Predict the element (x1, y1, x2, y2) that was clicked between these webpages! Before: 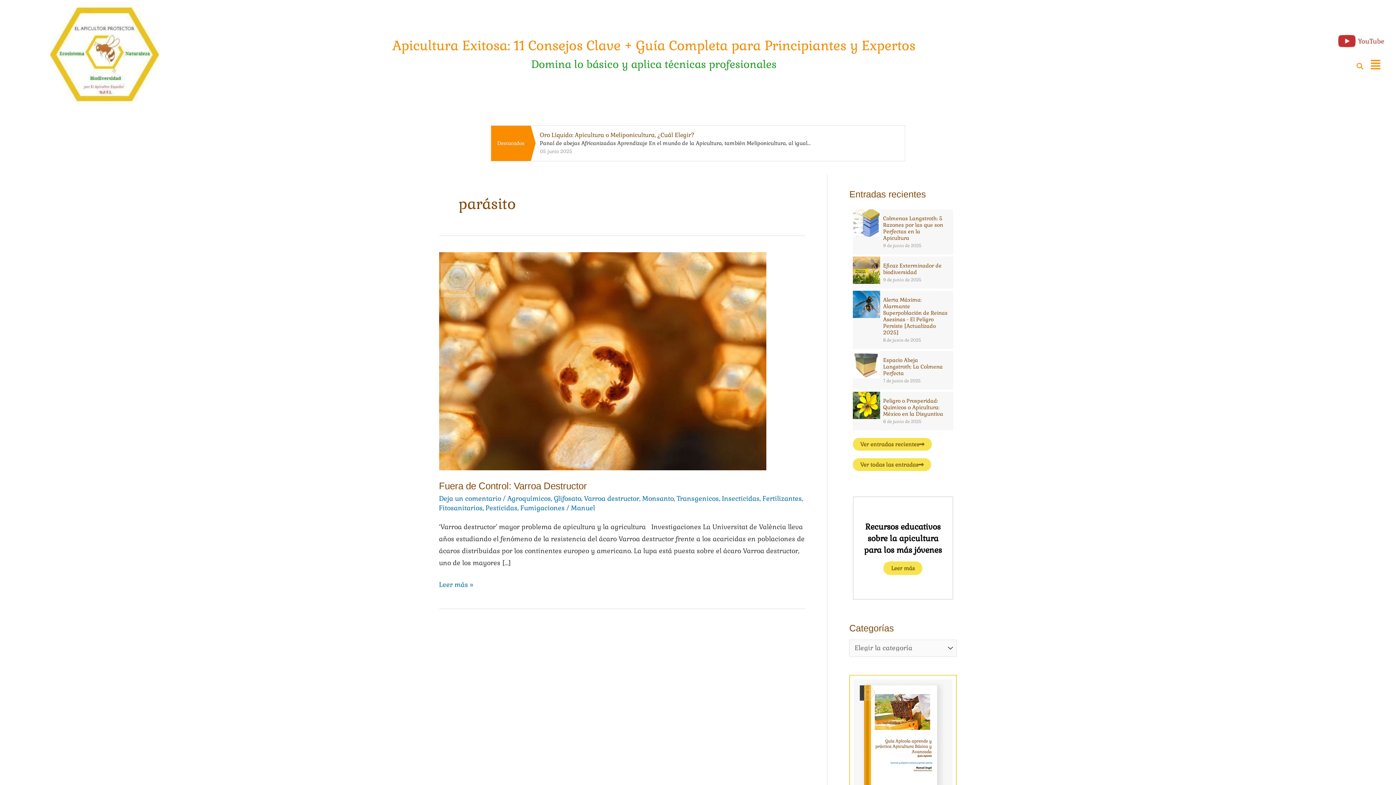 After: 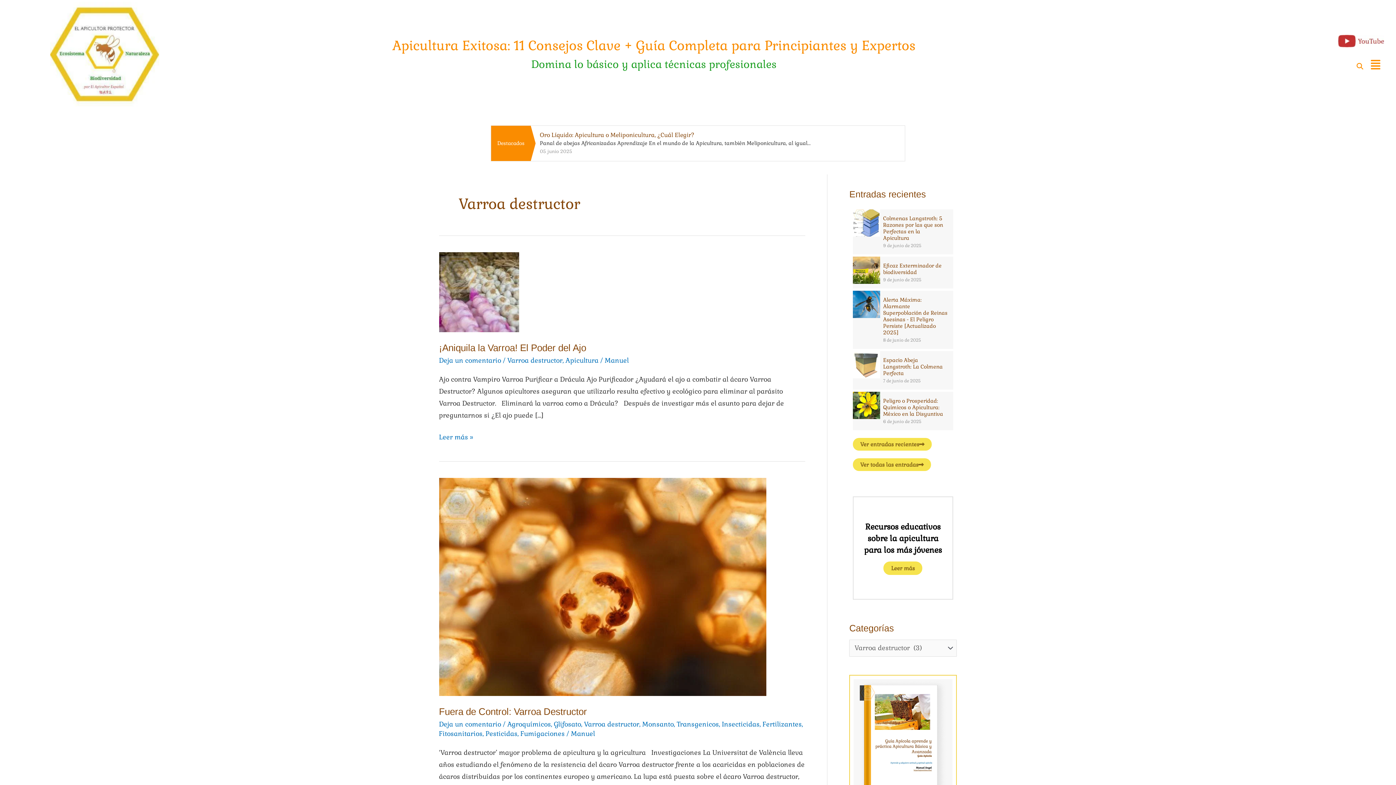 Action: bbox: (584, 494, 639, 502) label: Varroa destructor